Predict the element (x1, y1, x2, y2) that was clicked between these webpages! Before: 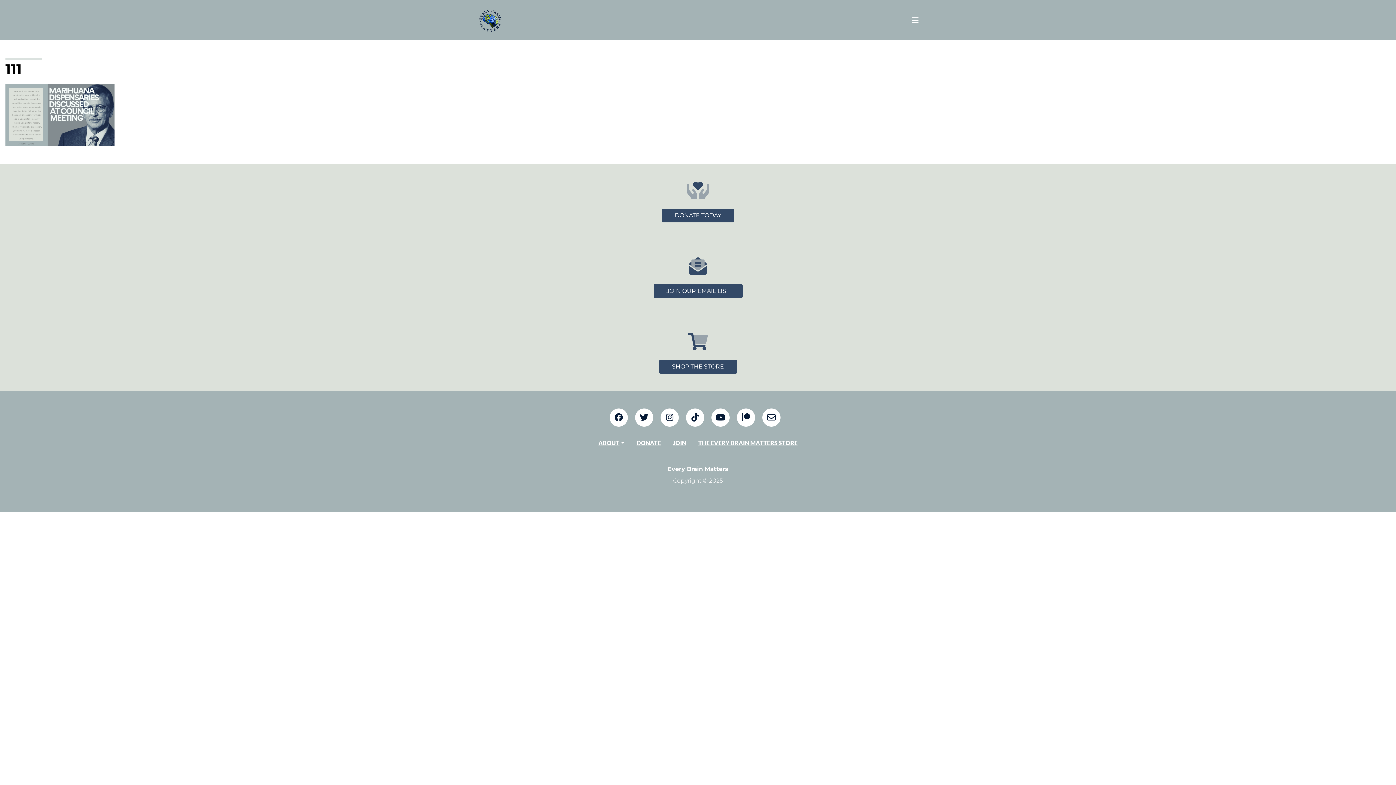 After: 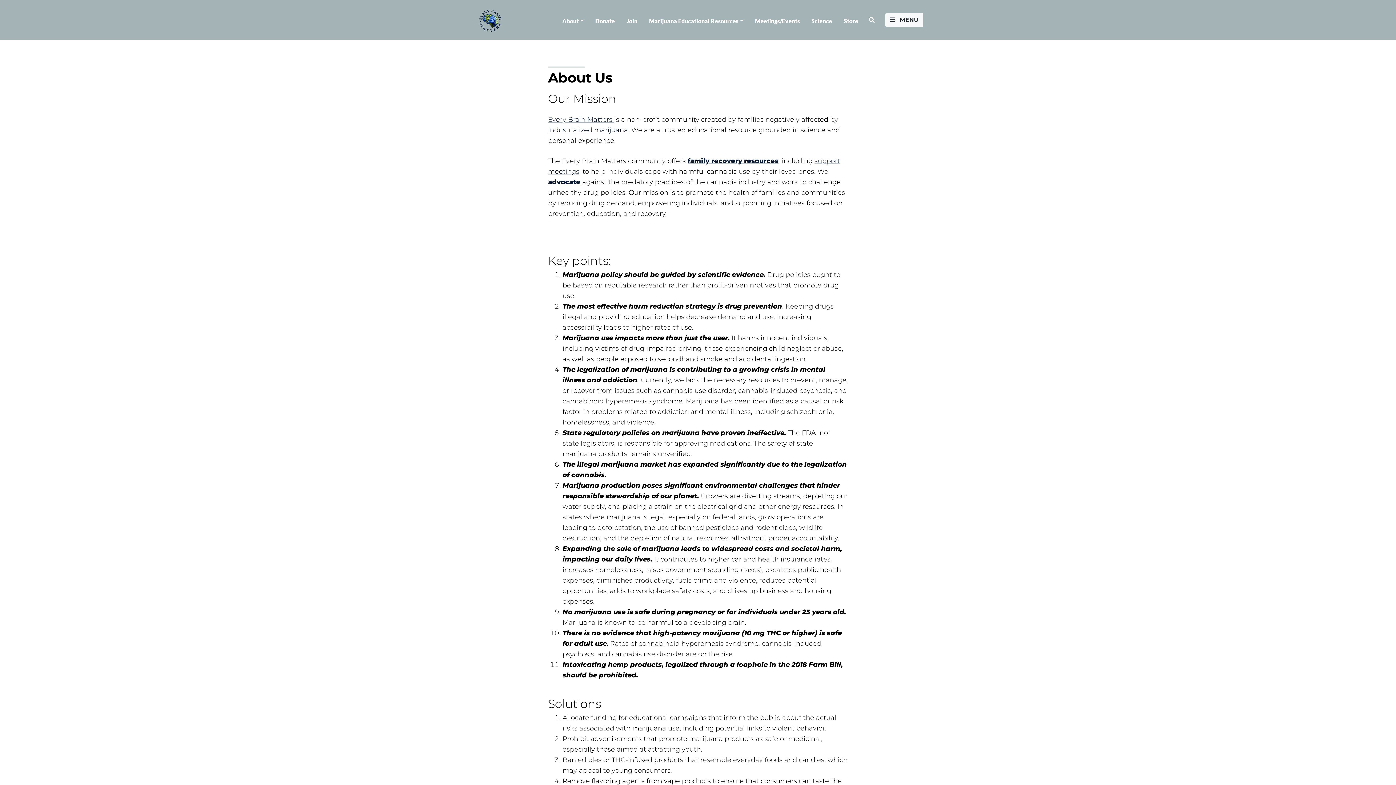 Action: bbox: (598, 438, 624, 448) label: ABOUT